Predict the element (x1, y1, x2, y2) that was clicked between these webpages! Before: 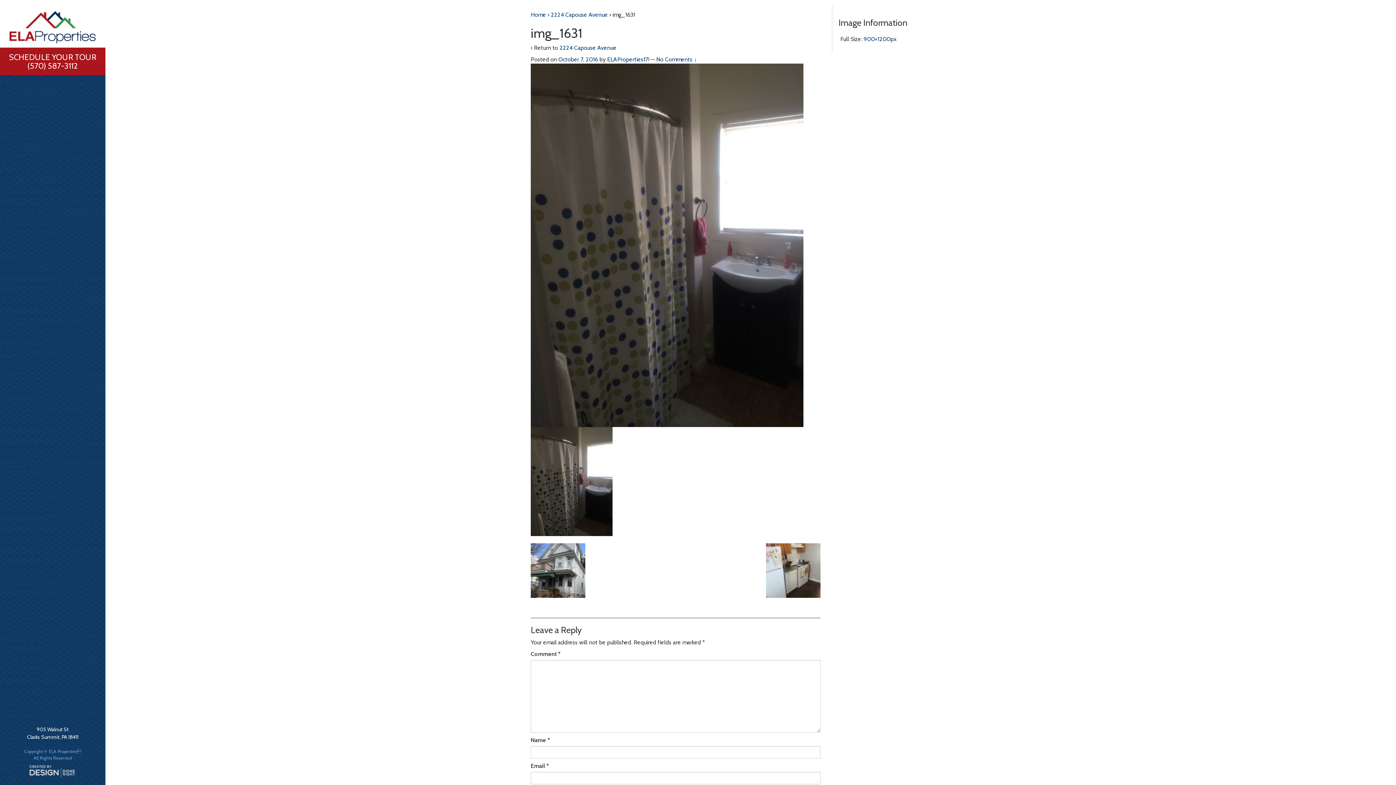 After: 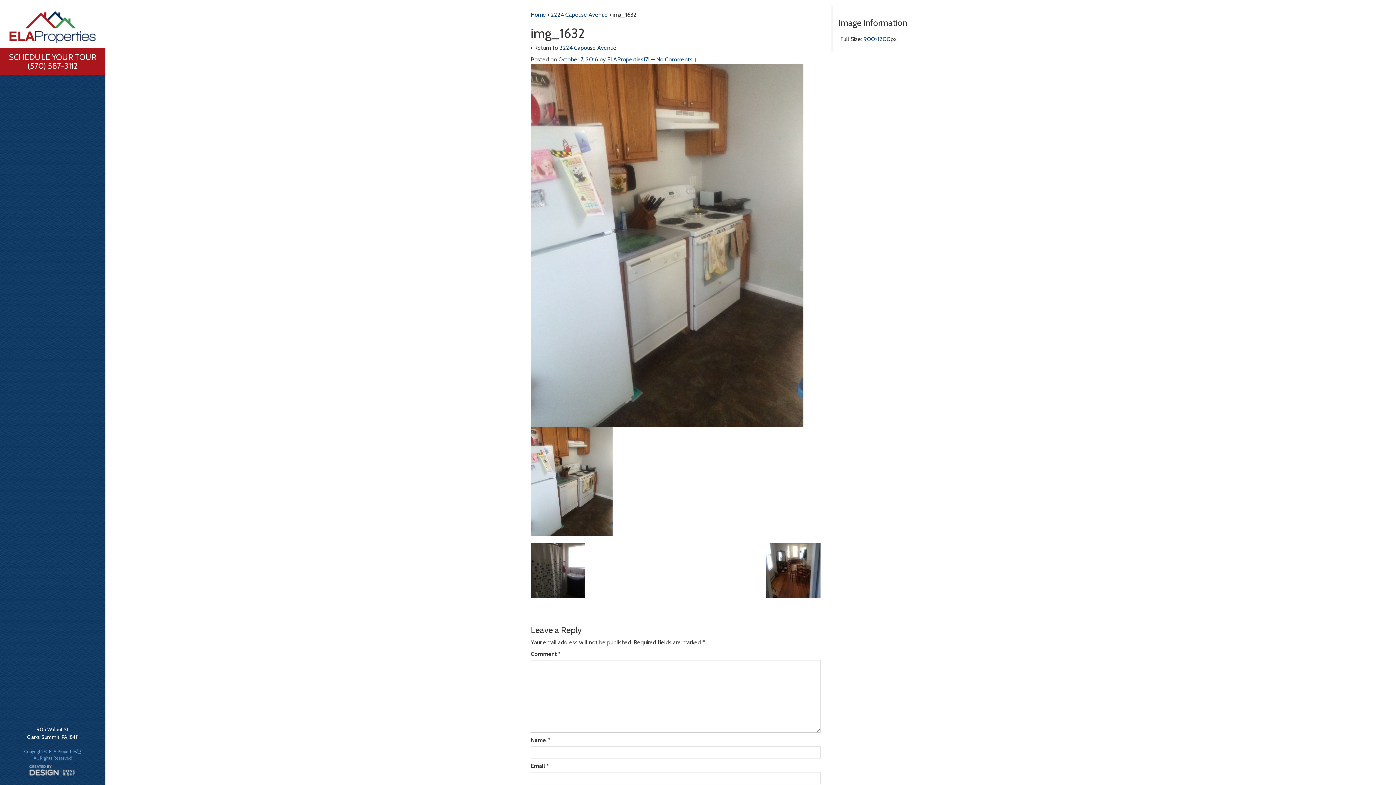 Action: bbox: (766, 566, 820, 573)